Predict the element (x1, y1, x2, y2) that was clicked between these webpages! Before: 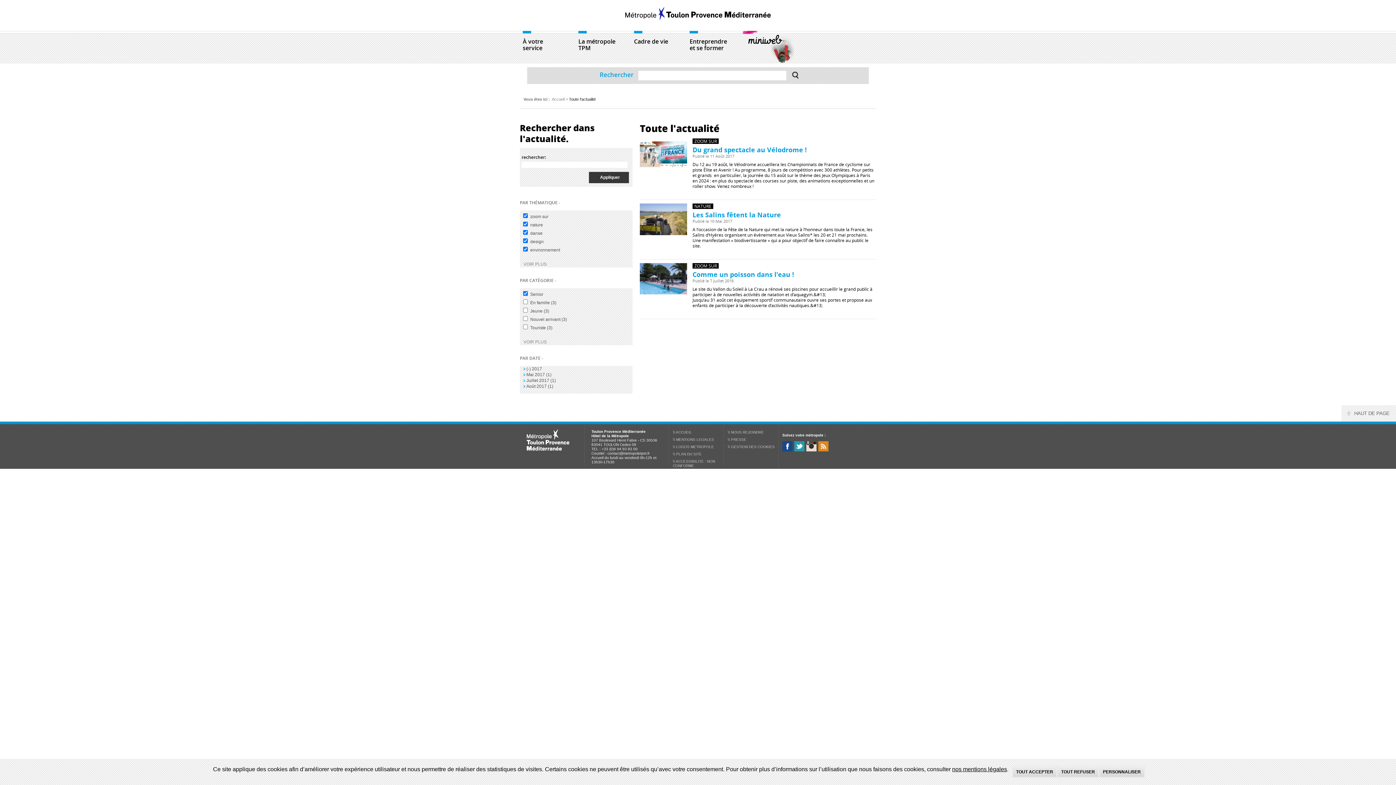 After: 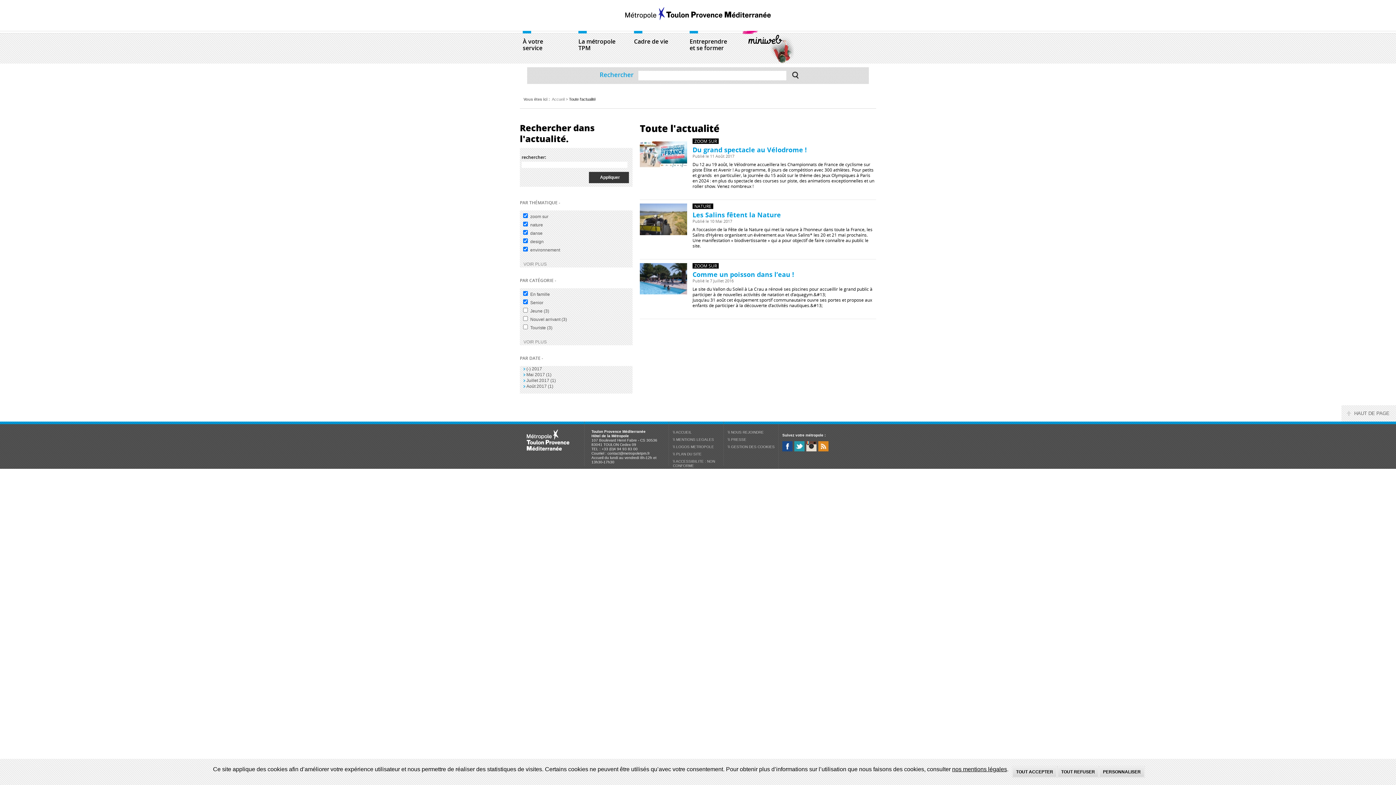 Action: label: En famille (3)
Apply En famille filter bbox: (530, 300, 556, 305)